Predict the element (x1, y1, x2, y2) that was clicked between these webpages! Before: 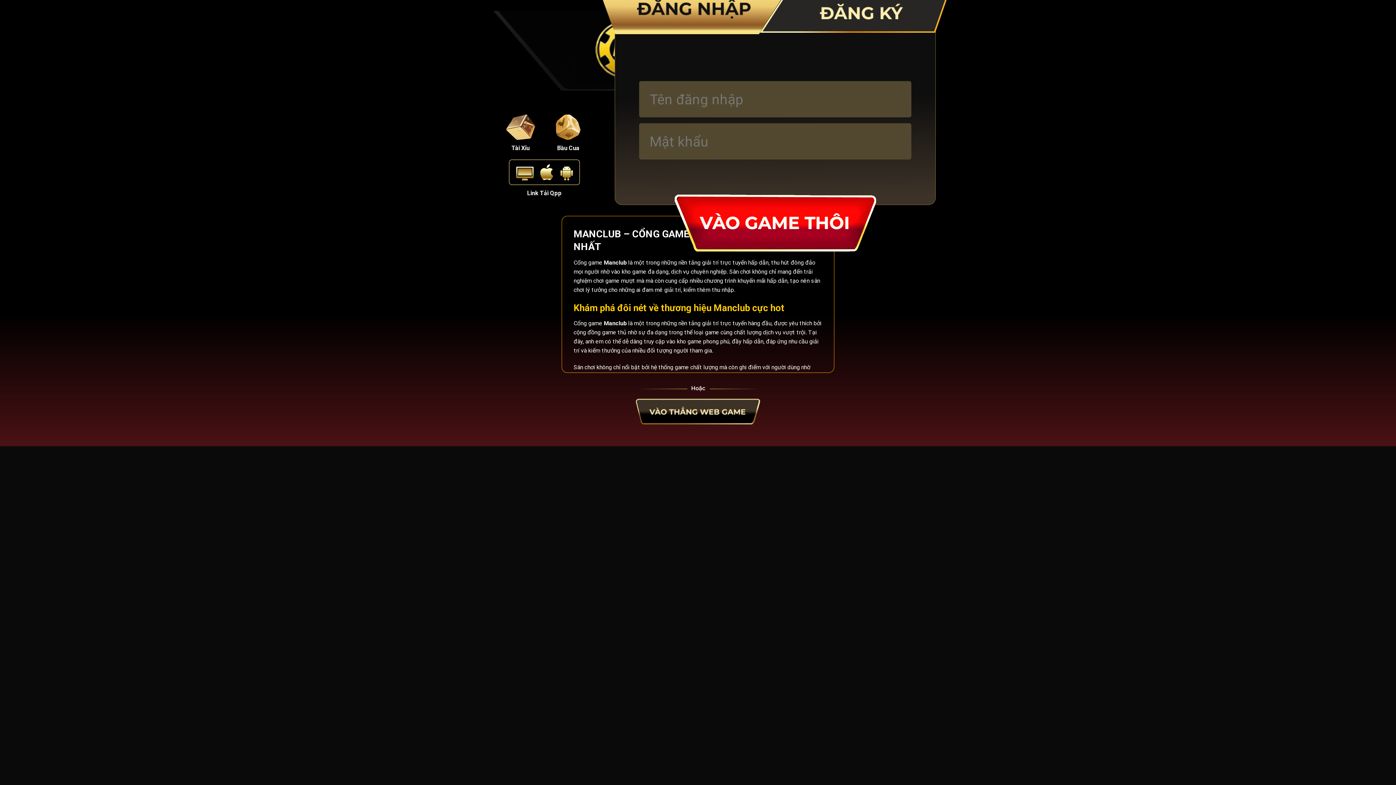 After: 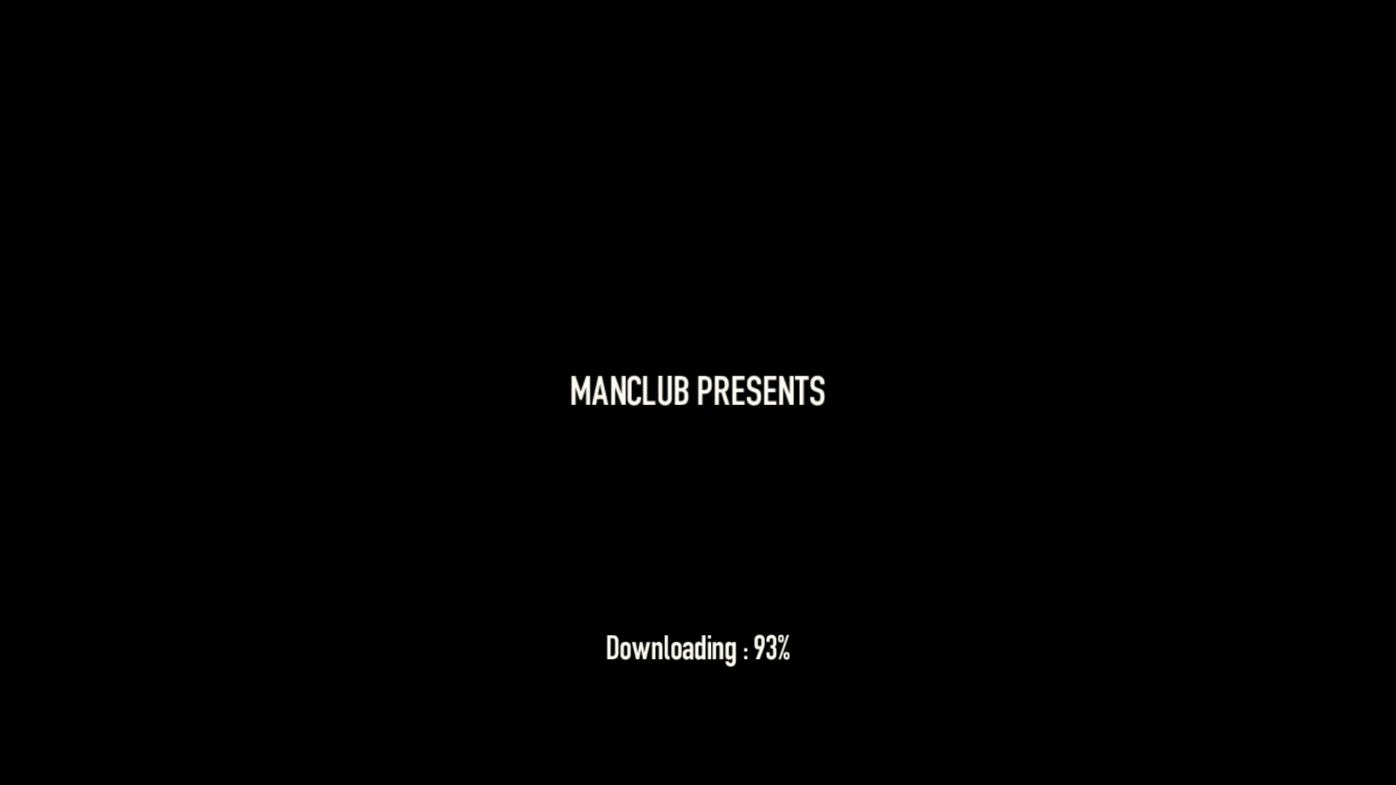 Action: bbox: (674, 194, 876, 251)